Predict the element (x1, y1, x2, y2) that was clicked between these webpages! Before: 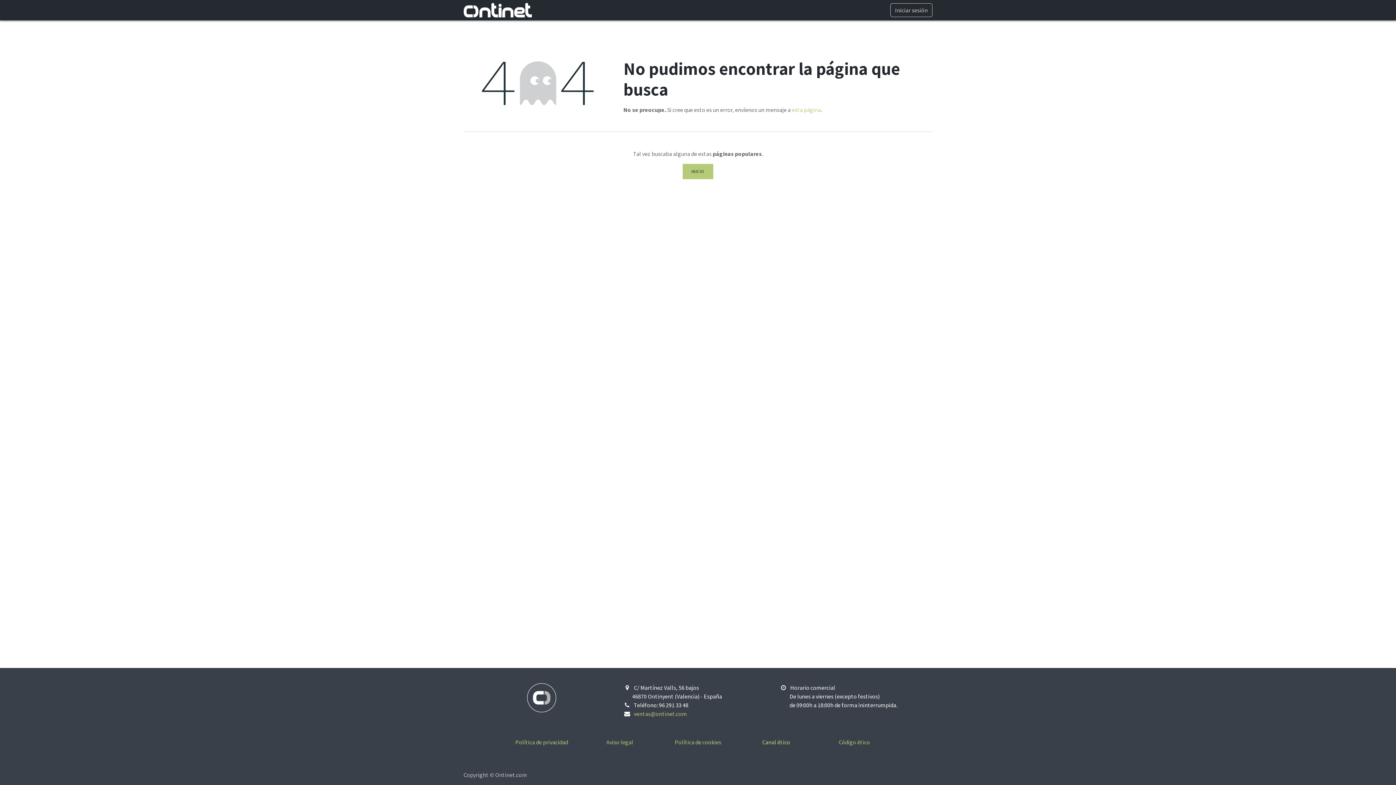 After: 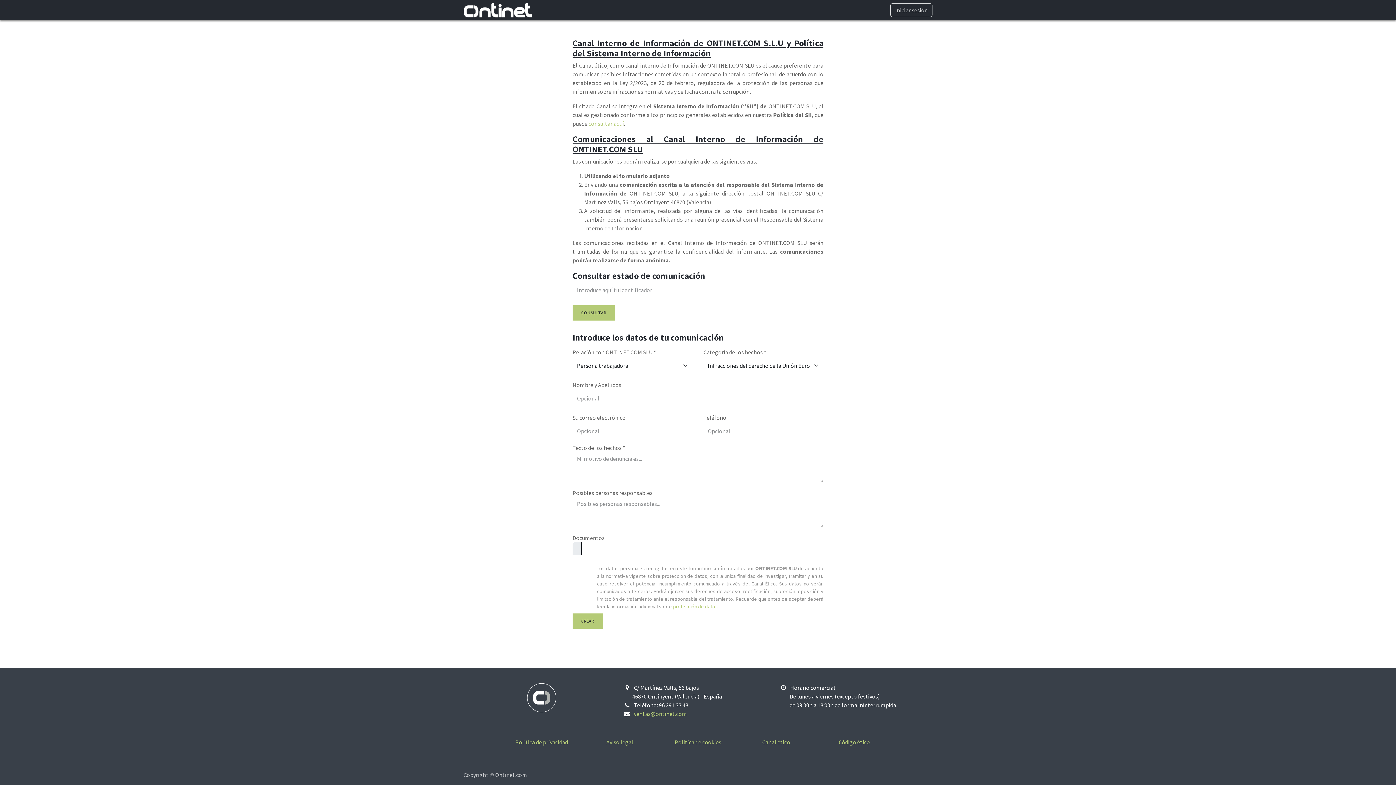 Action: label: Canal ético bbox: (762, 738, 790, 746)